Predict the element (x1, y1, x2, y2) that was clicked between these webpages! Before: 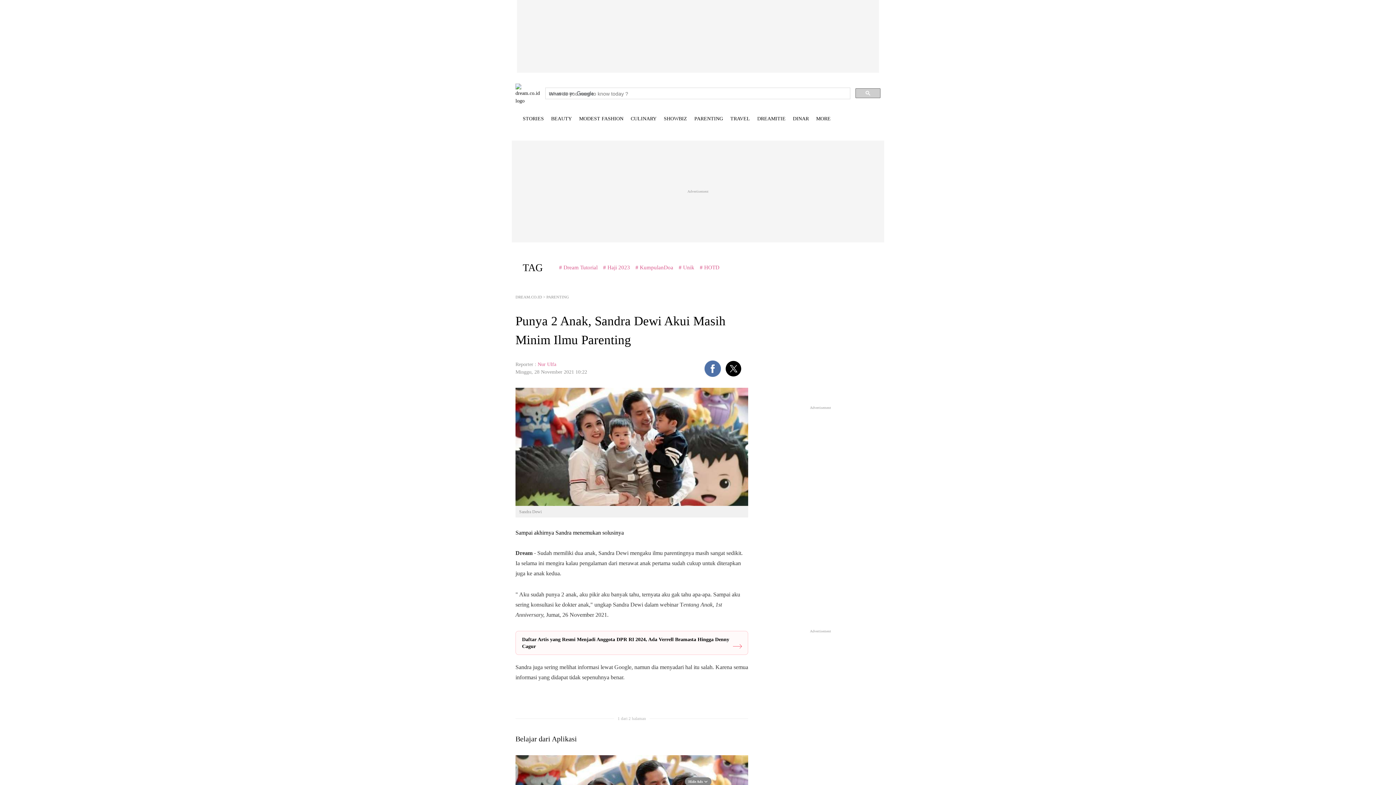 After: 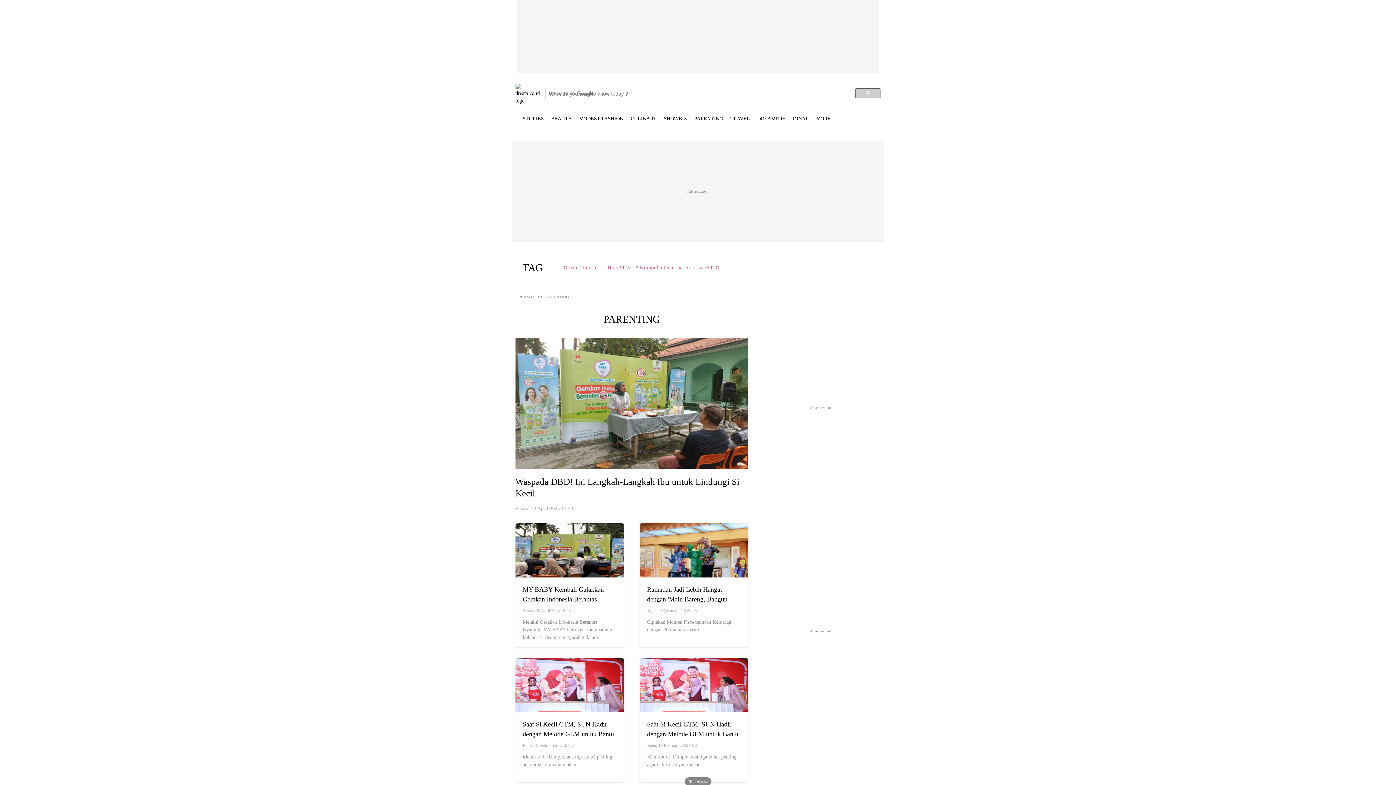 Action: bbox: (546, 293, 569, 301) label: PARENTING